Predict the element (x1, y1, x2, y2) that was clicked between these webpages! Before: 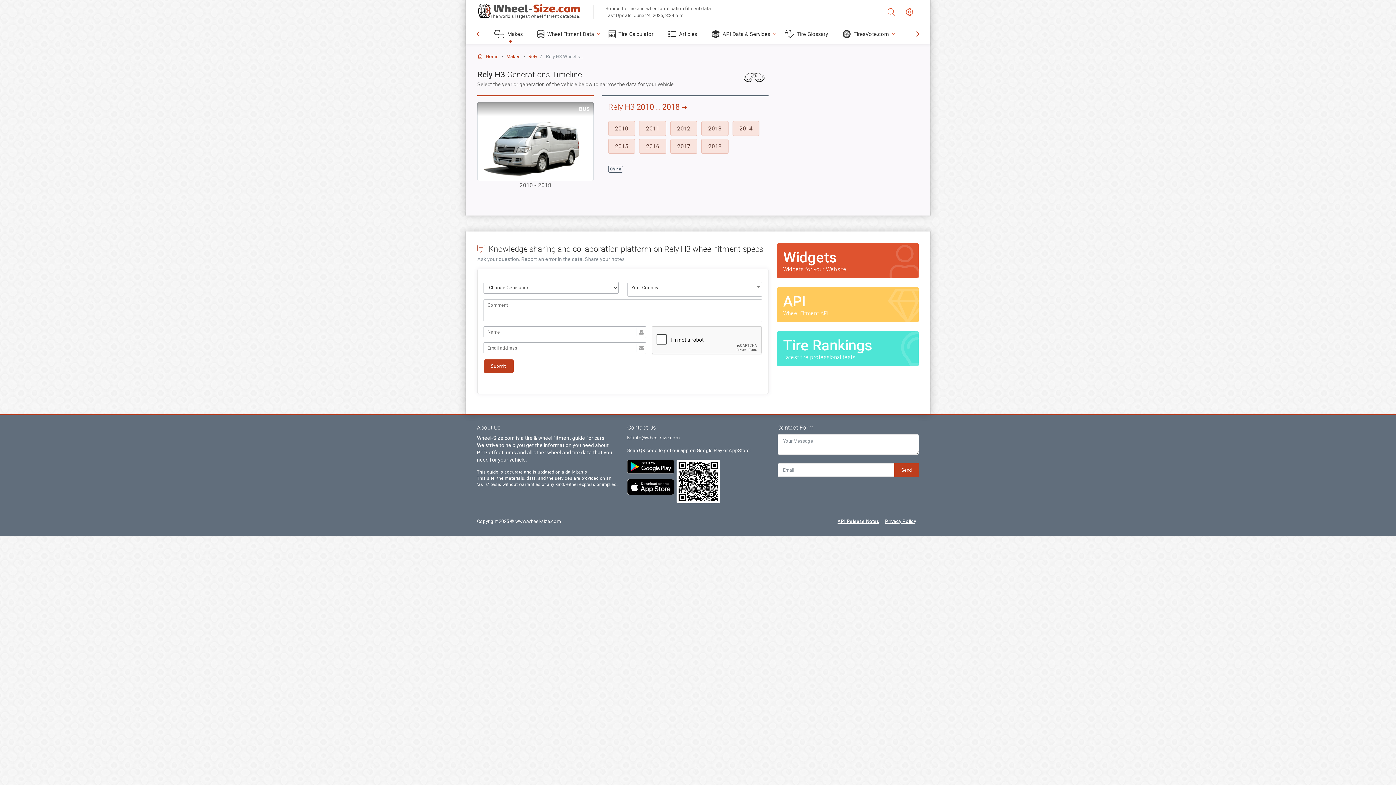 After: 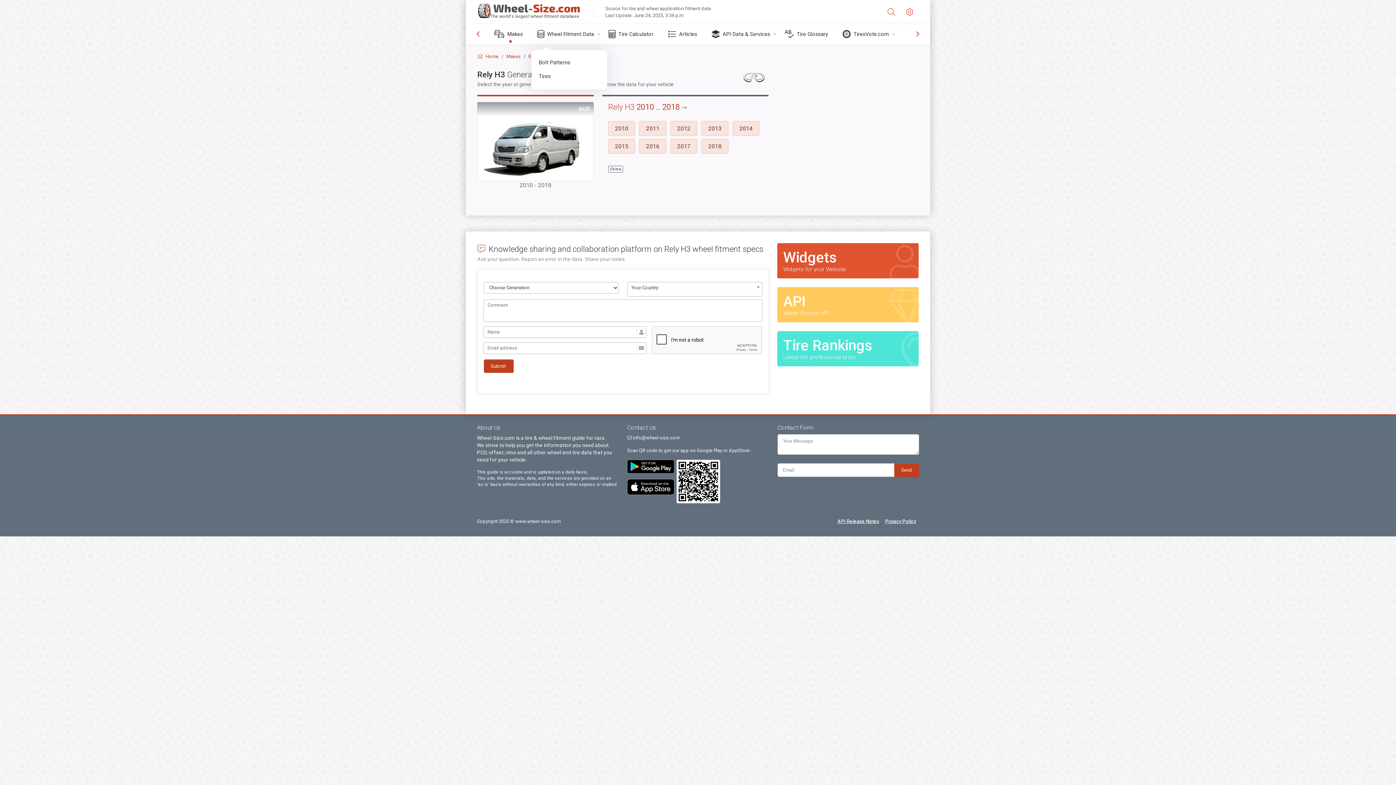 Action: bbox: (531, 24, 602, 44) label: Wheel Fitment Data